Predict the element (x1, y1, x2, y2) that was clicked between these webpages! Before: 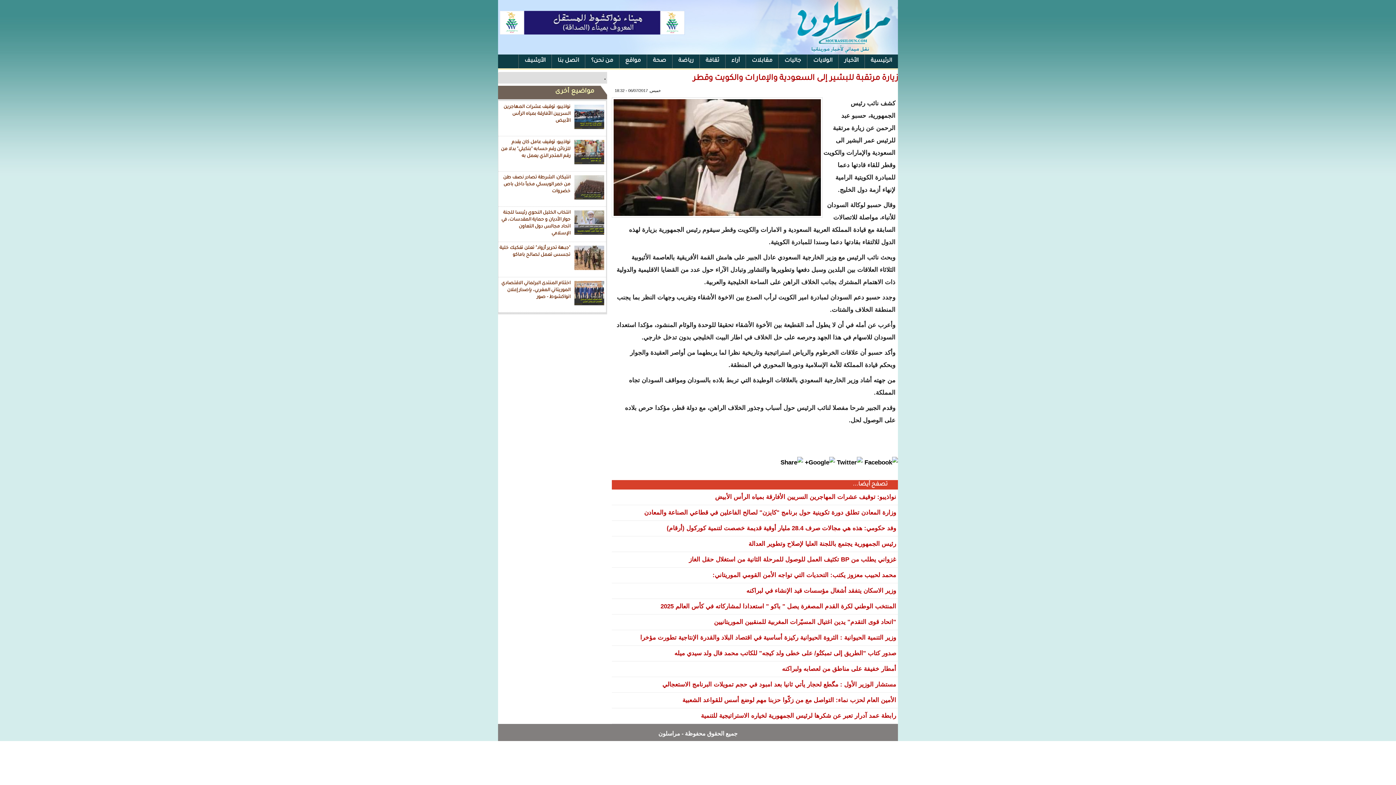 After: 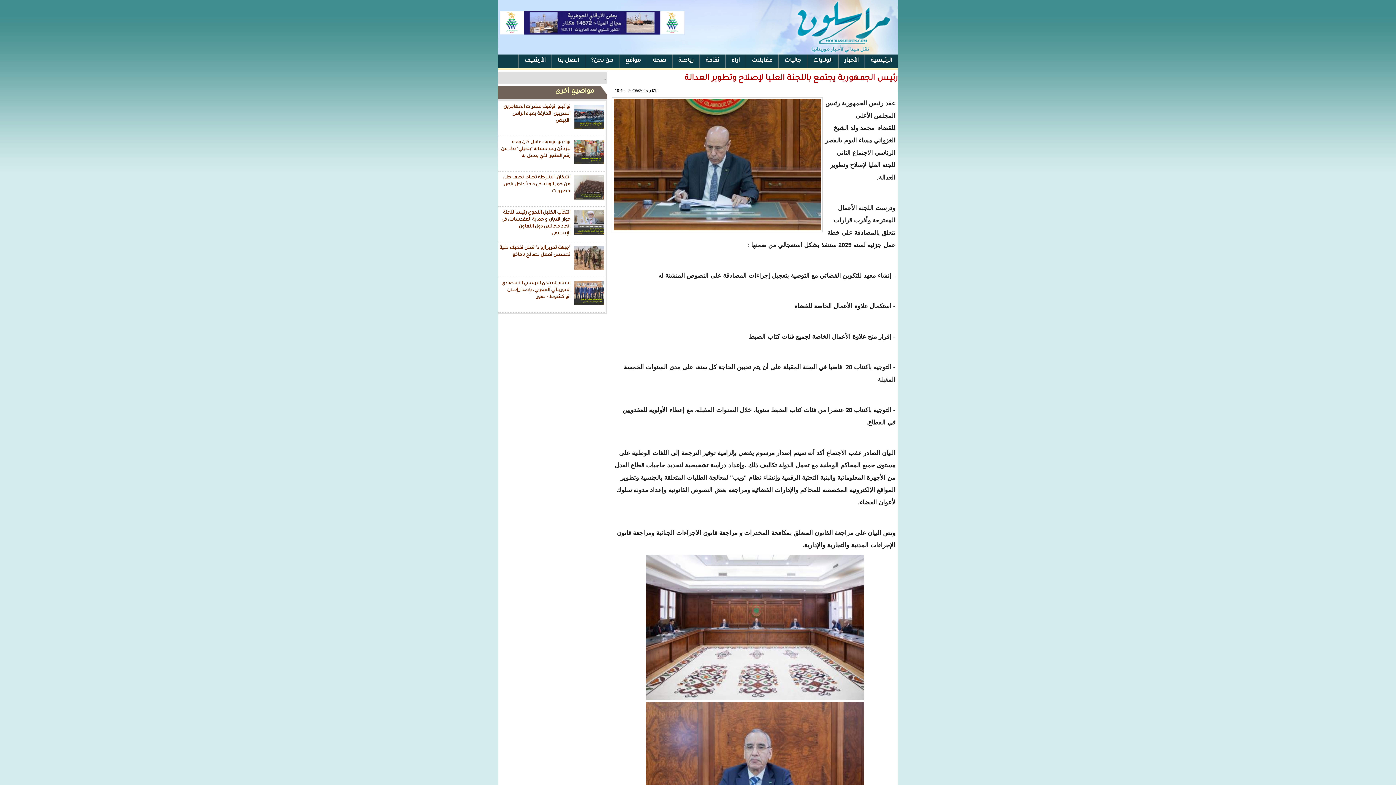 Action: bbox: (612, 536, 898, 552) label: رئيس الجمهورية يجتمع باللجنة العليا لإصلاح وتطوير العدالة